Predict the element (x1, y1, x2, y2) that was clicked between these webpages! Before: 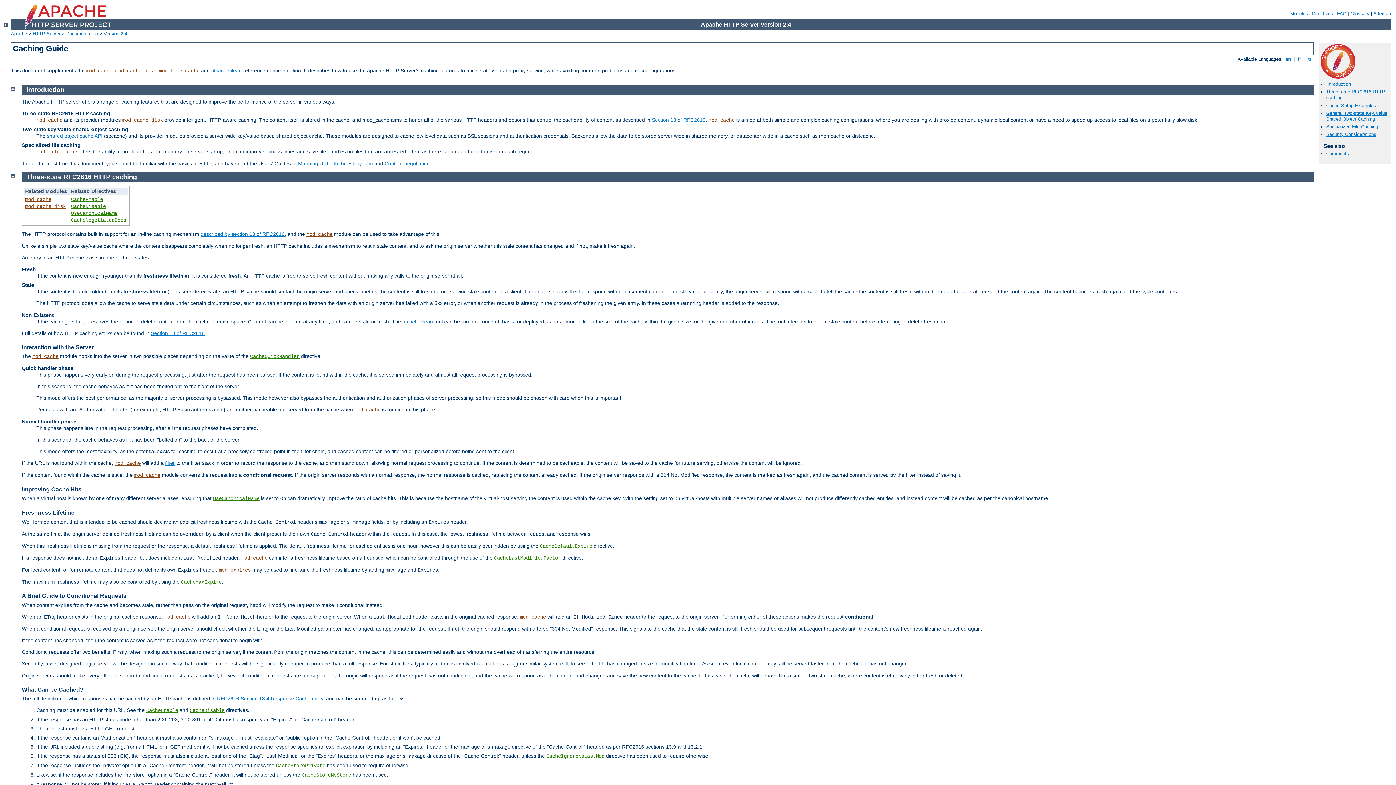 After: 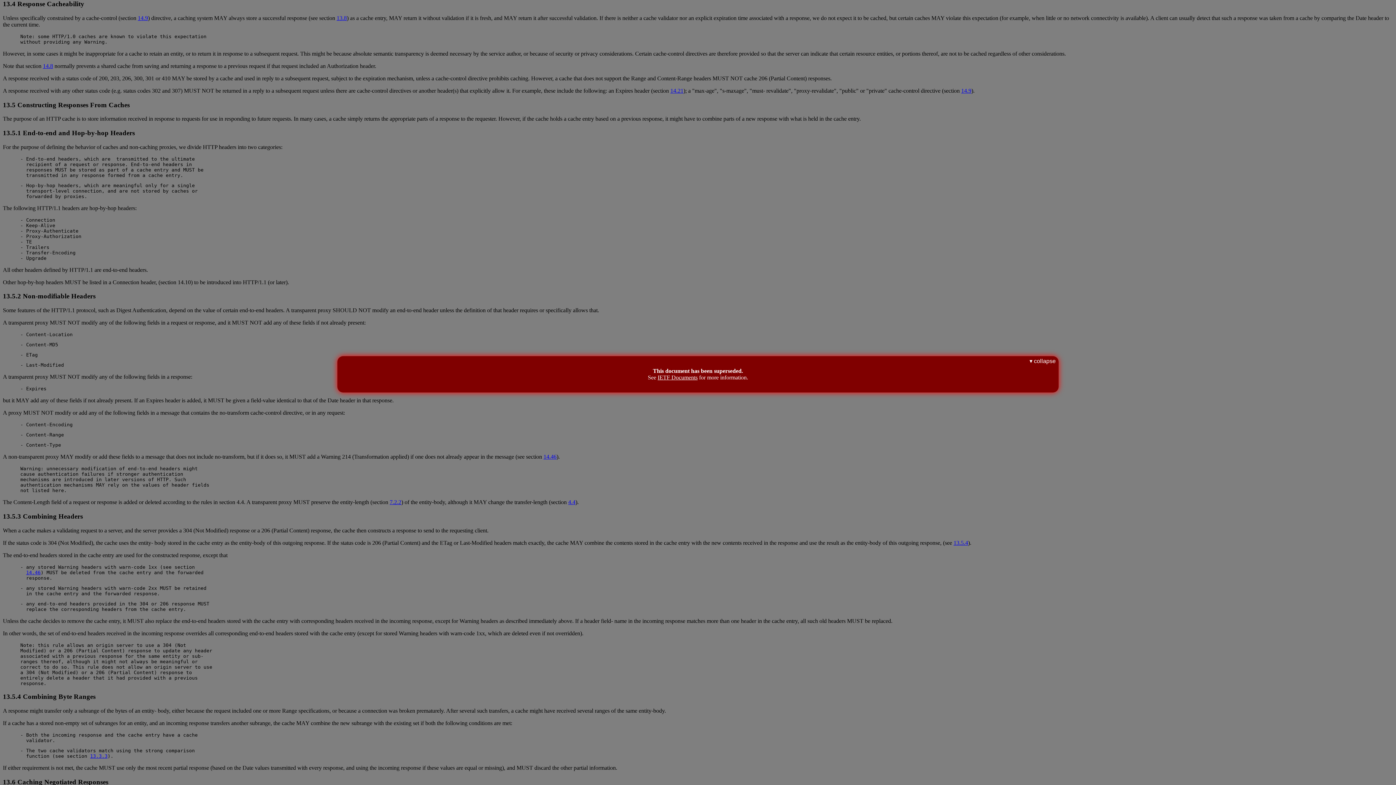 Action: label: RFC2616 Section 13.4 Response Cacheability bbox: (217, 695, 323, 701)